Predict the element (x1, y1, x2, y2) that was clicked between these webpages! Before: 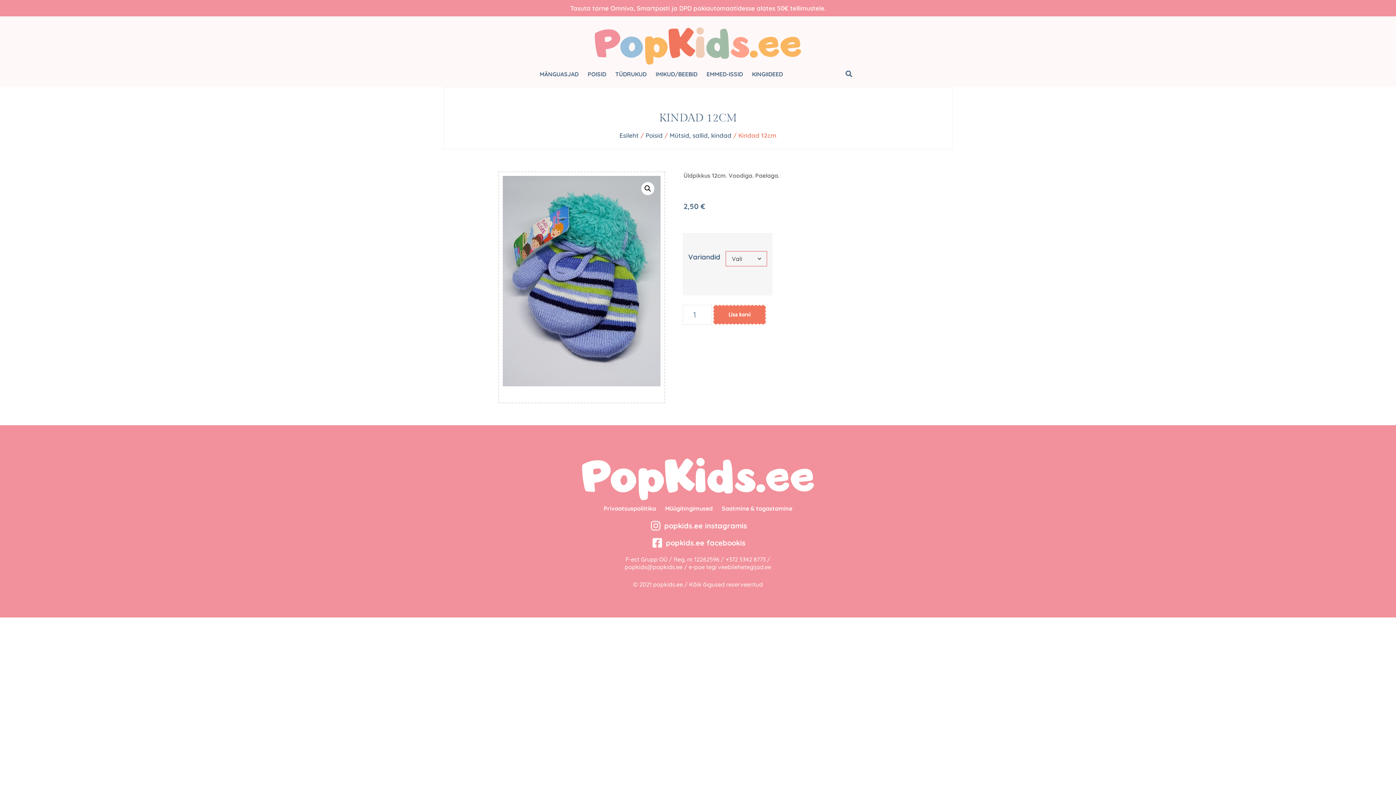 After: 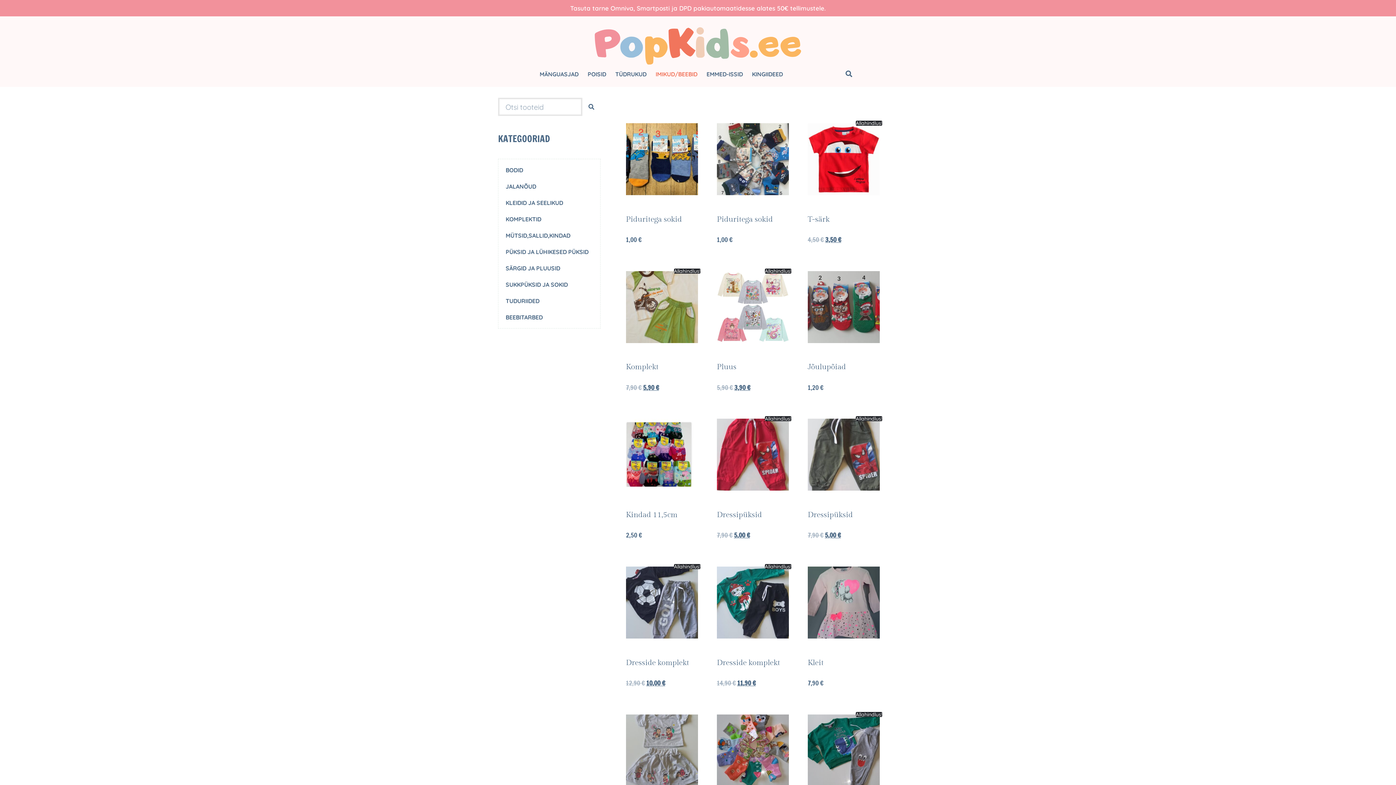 Action: bbox: (655, 70, 697, 77) label: IMIKUD/BEEBID